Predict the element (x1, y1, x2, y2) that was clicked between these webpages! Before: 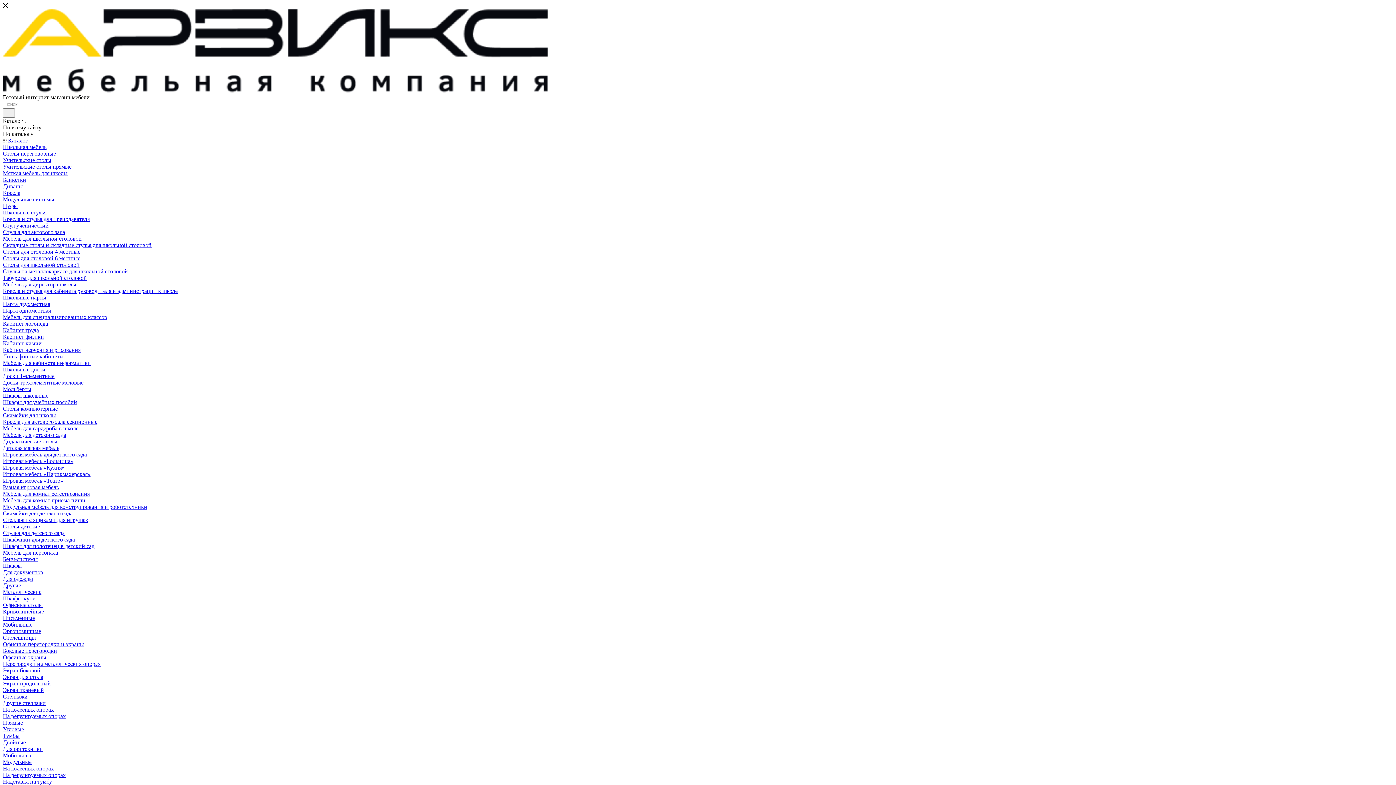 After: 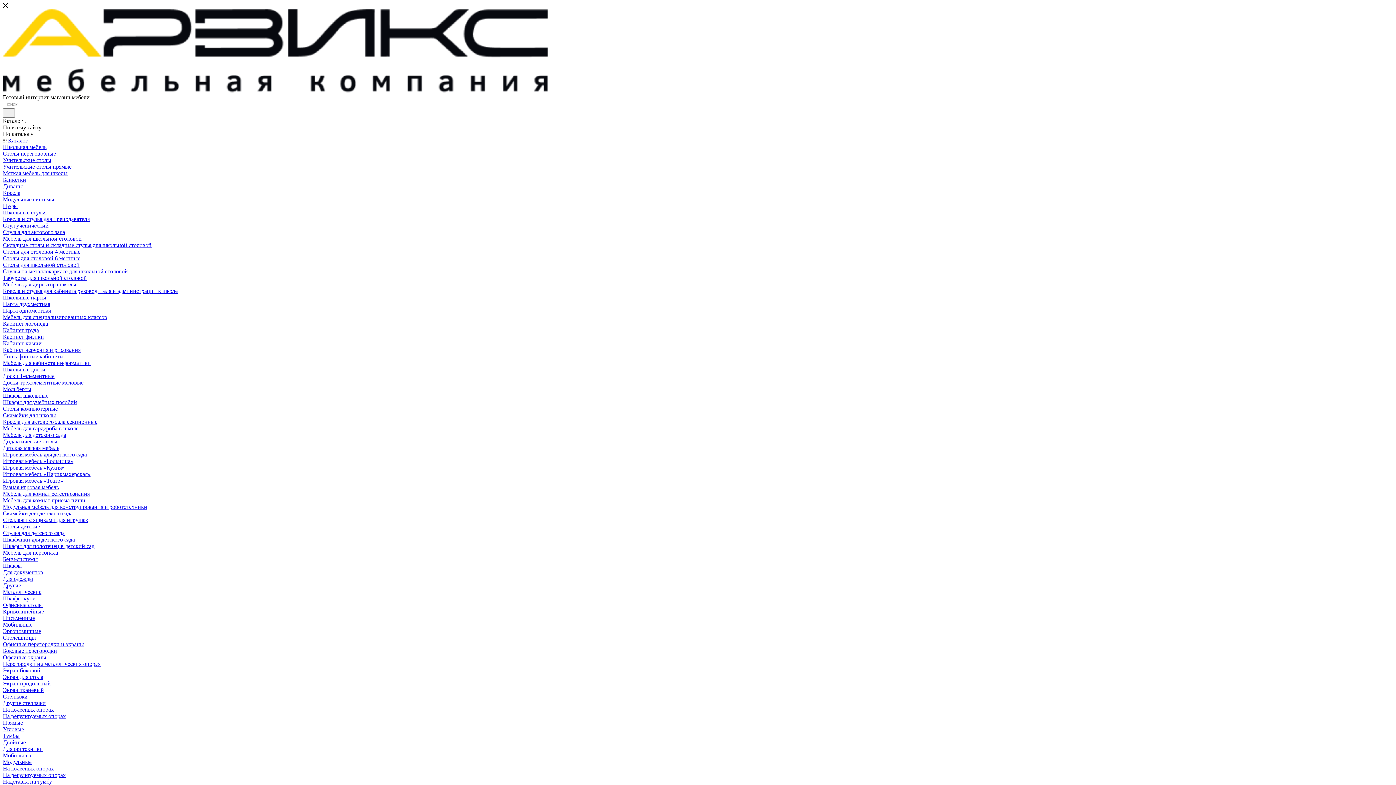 Action: bbox: (2, 405, 57, 412) label: Столы компьютерные